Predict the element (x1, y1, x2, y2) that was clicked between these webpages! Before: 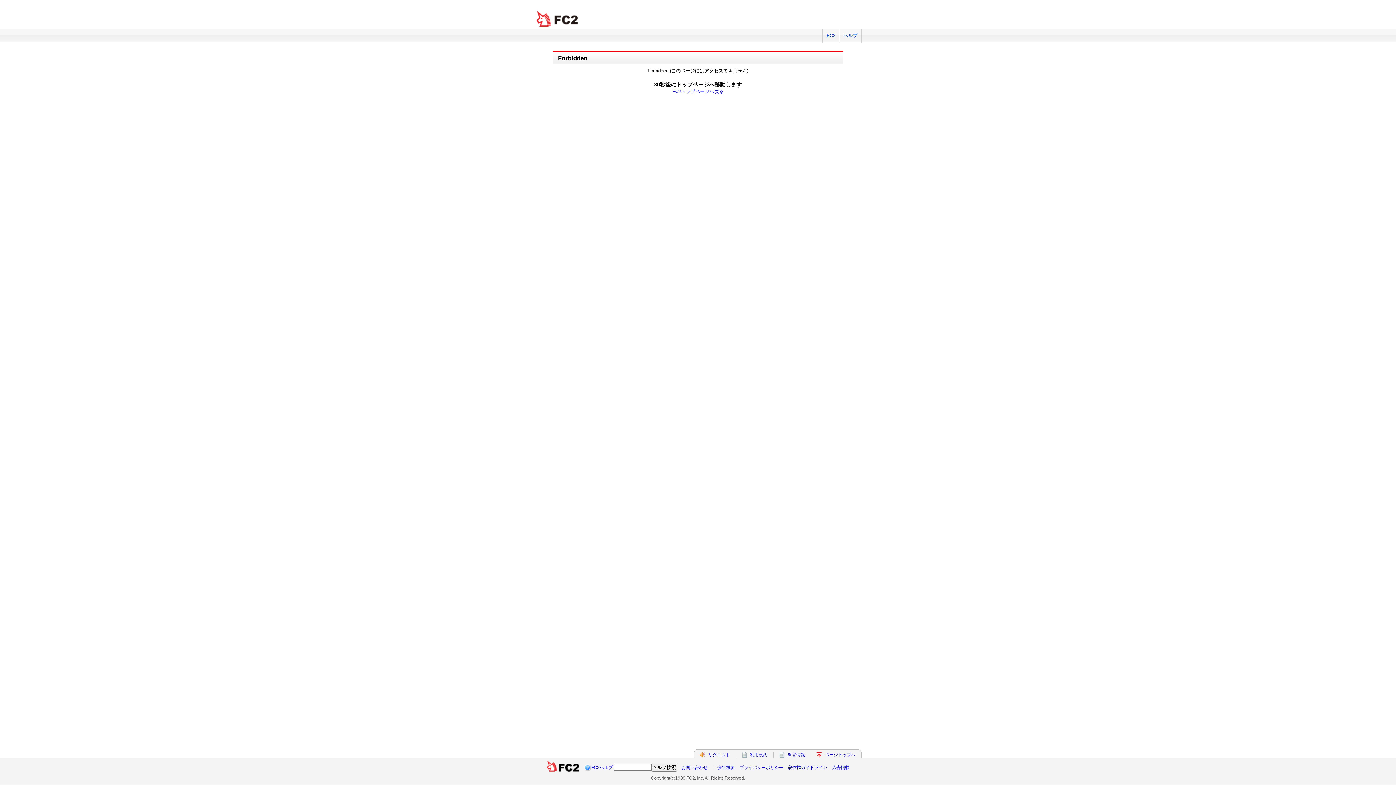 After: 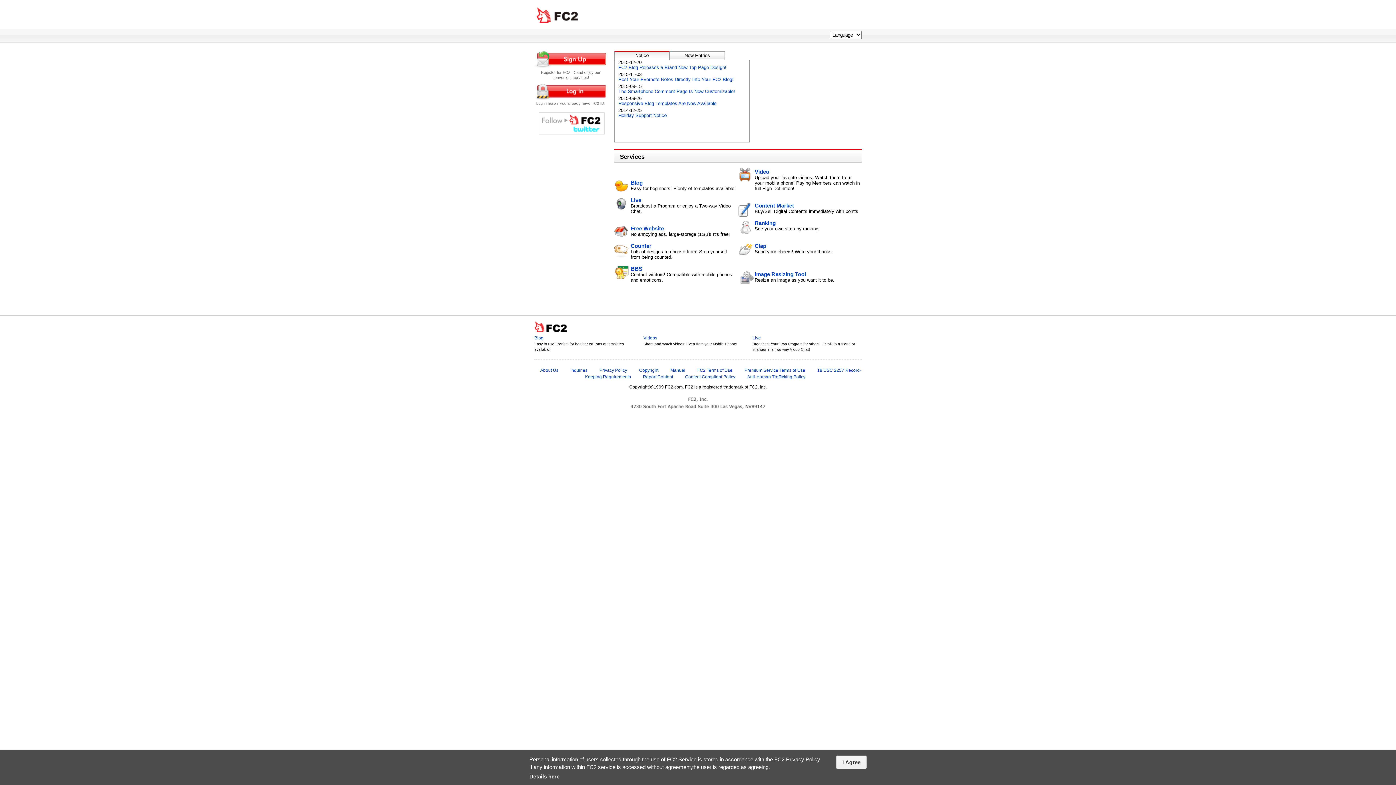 Action: bbox: (534, 10, 581, 27) label: FC2 total Web Solutions